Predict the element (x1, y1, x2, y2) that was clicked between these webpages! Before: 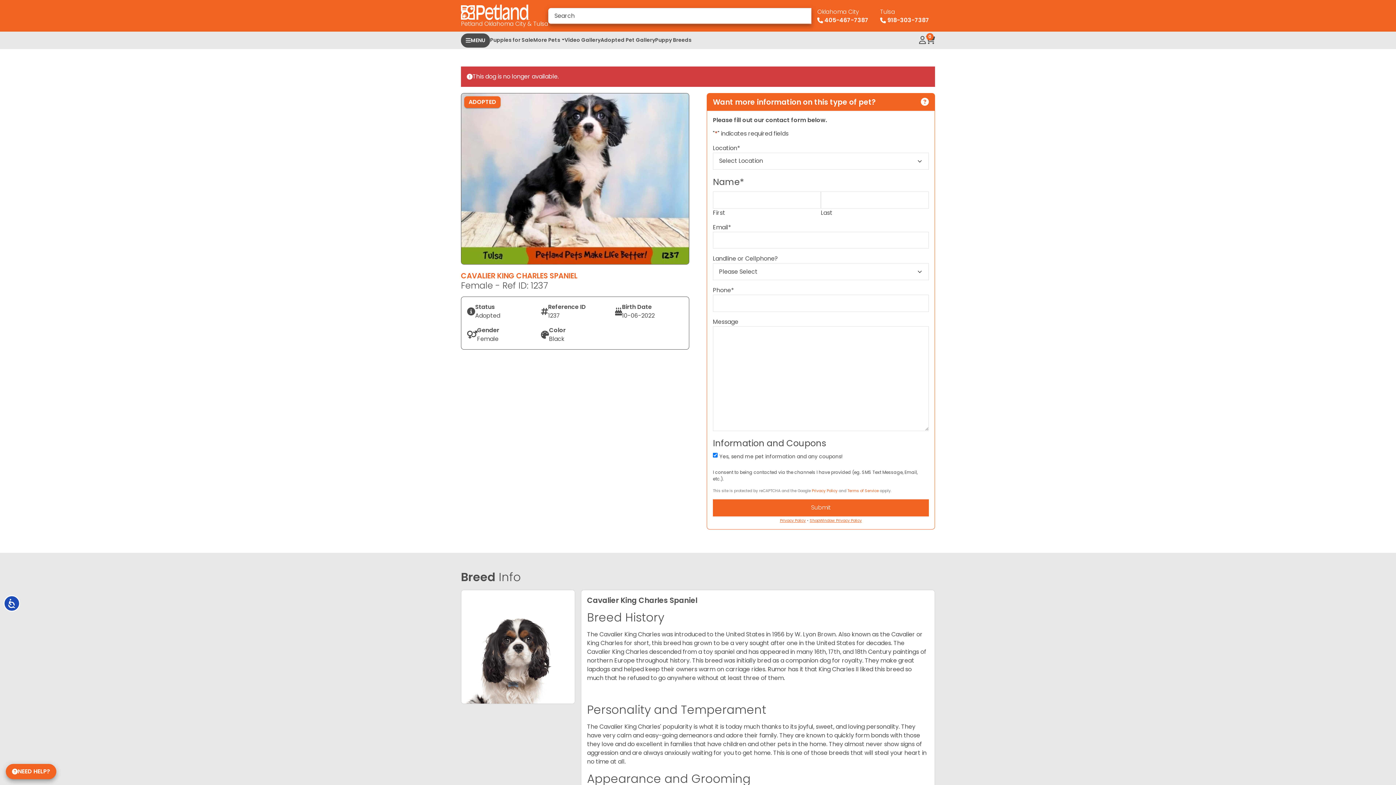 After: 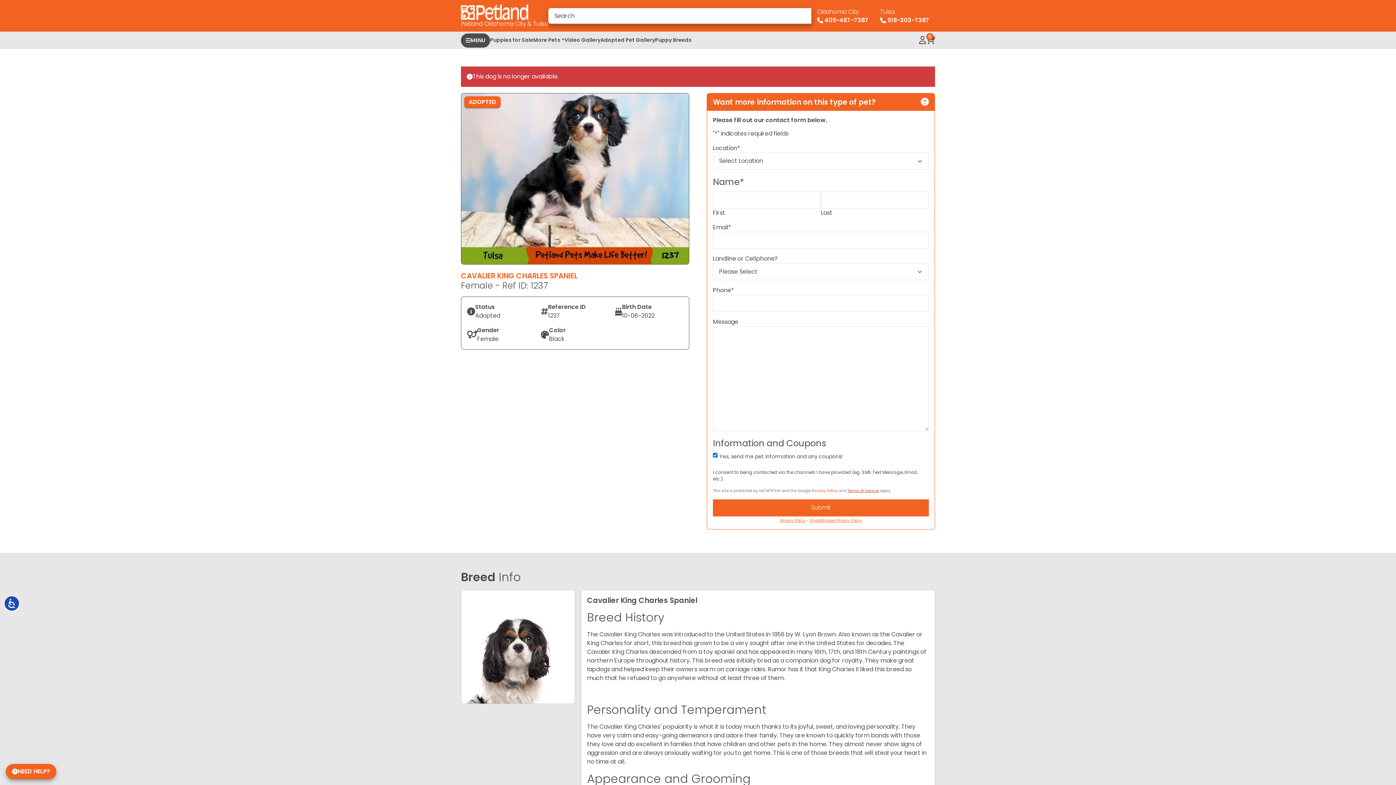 Action: bbox: (847, 488, 878, 493) label: Terms of Service